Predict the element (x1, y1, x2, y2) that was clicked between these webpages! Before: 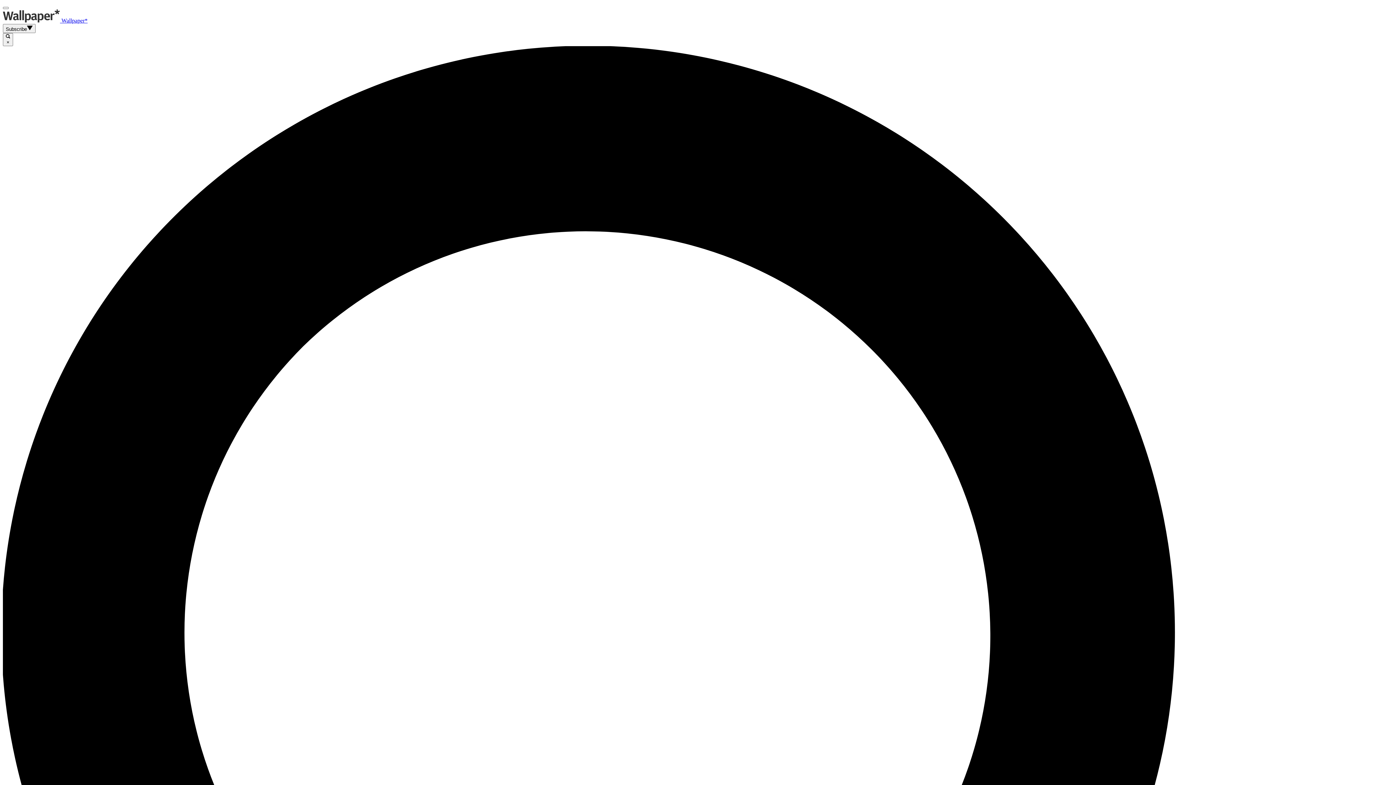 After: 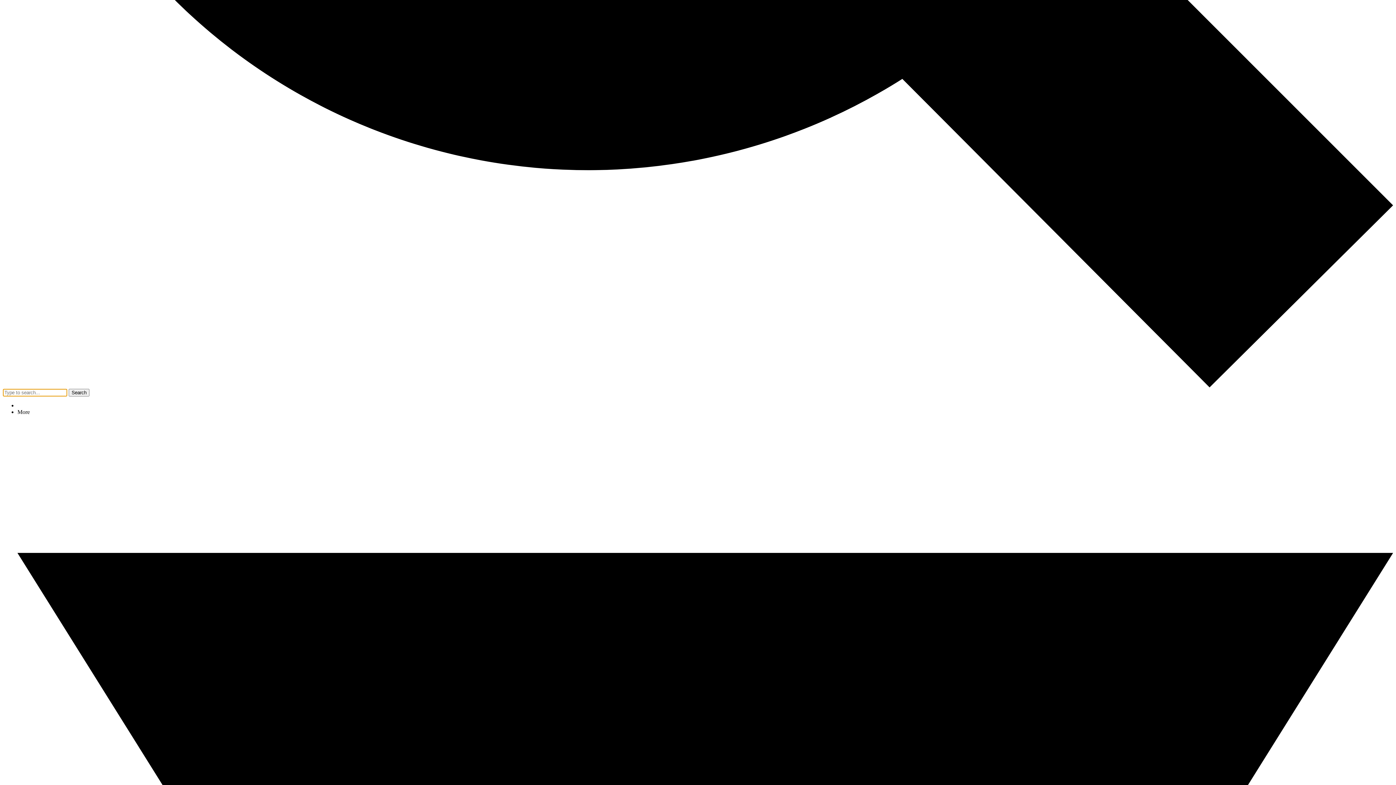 Action: label:  × bbox: (2, 33, 13, 46)